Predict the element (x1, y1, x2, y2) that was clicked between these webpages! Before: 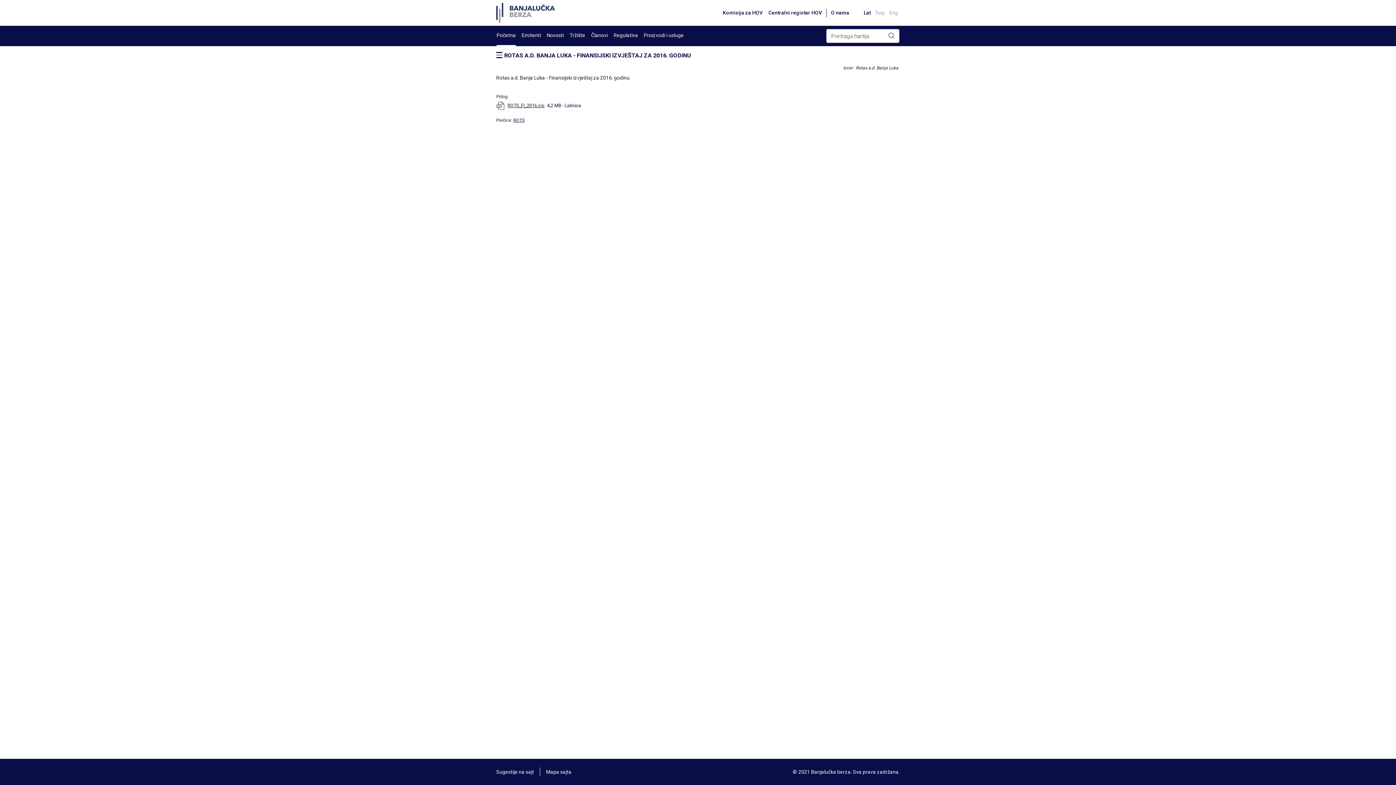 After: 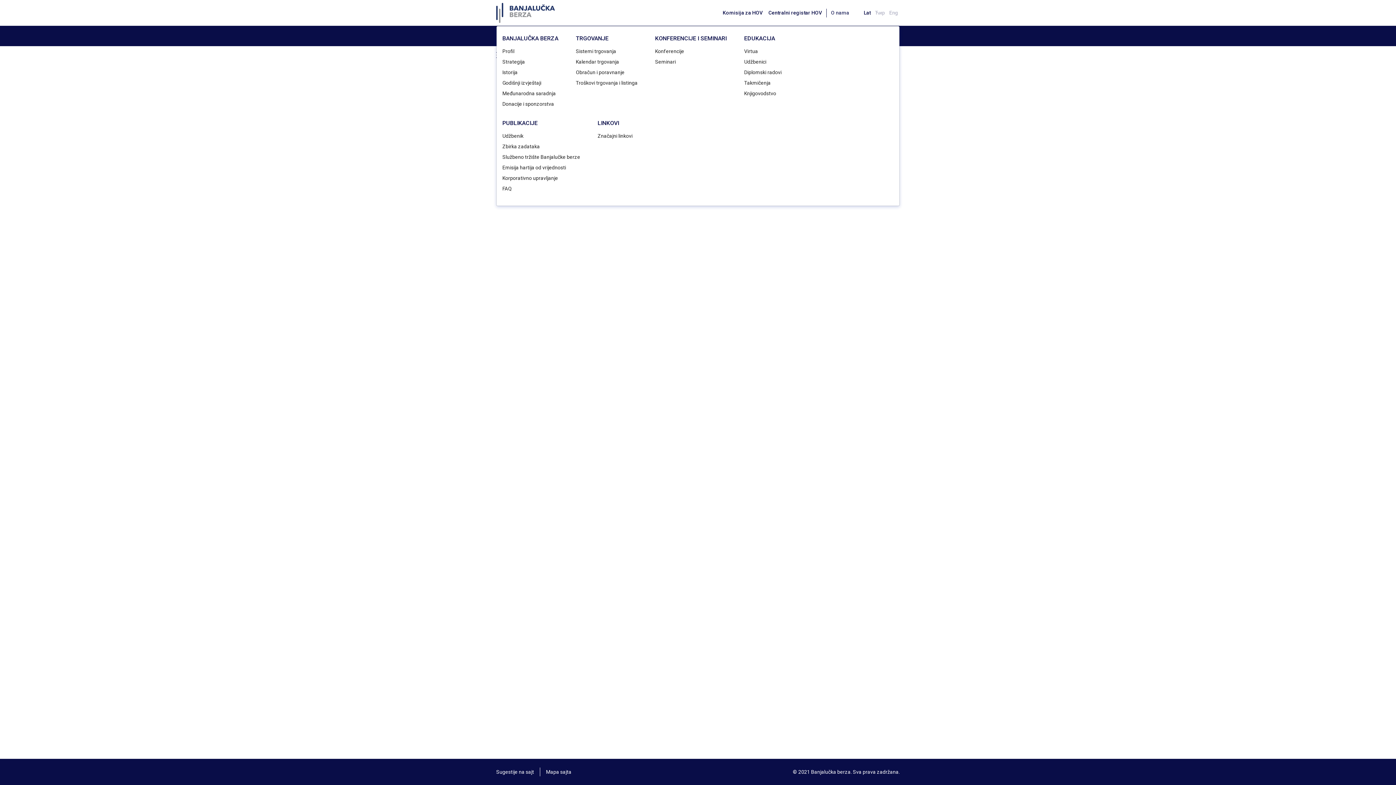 Action: bbox: (828, 6, 852, 19) label: O nama